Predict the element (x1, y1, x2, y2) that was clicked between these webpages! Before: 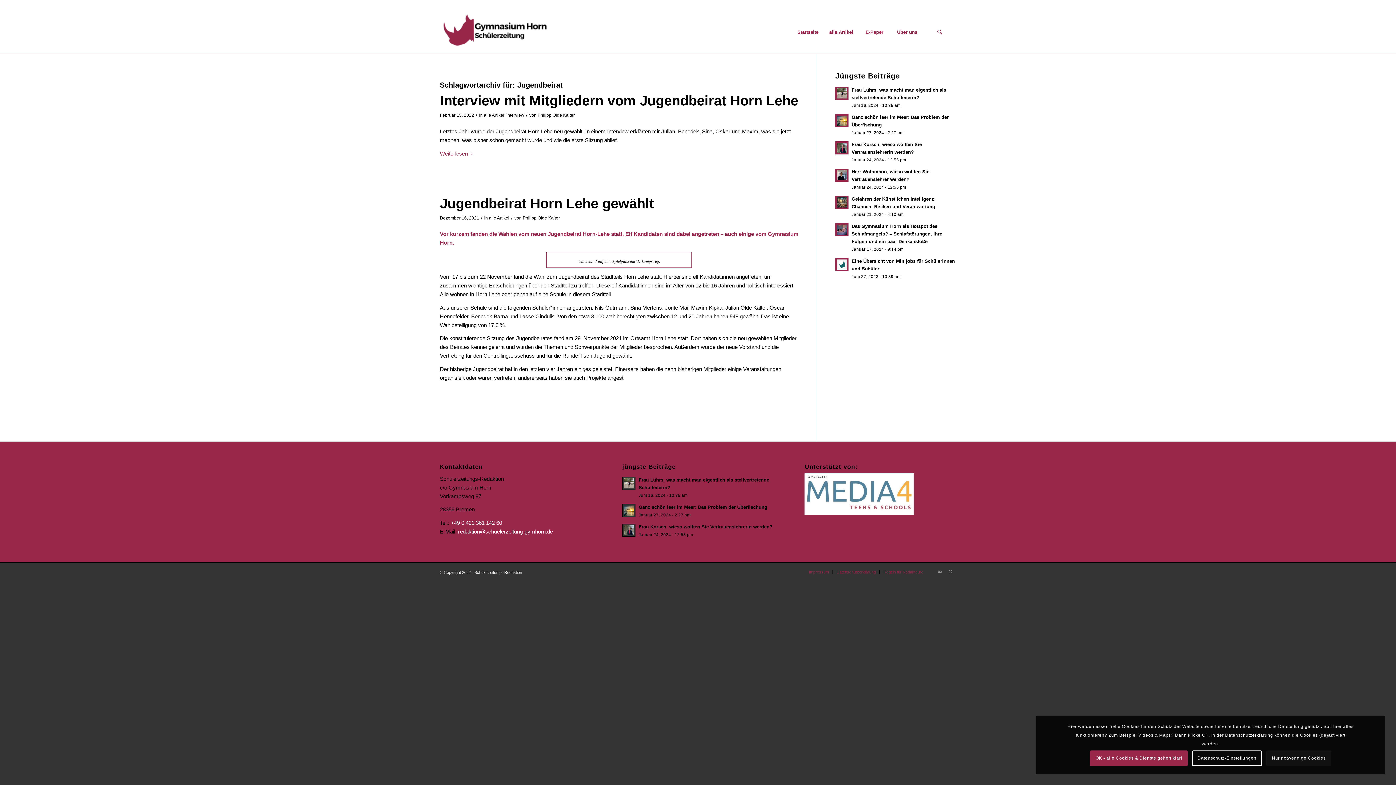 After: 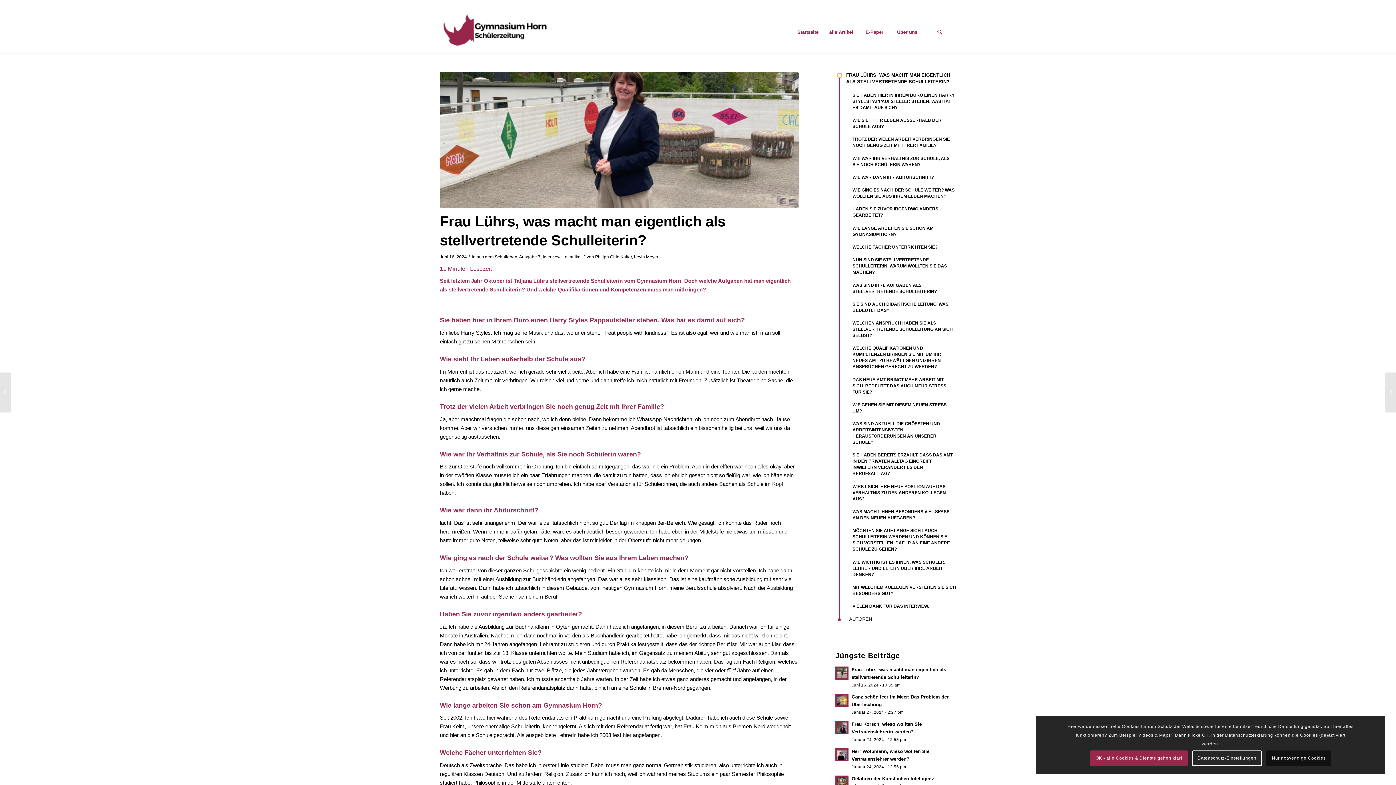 Action: bbox: (622, 477, 635, 490)